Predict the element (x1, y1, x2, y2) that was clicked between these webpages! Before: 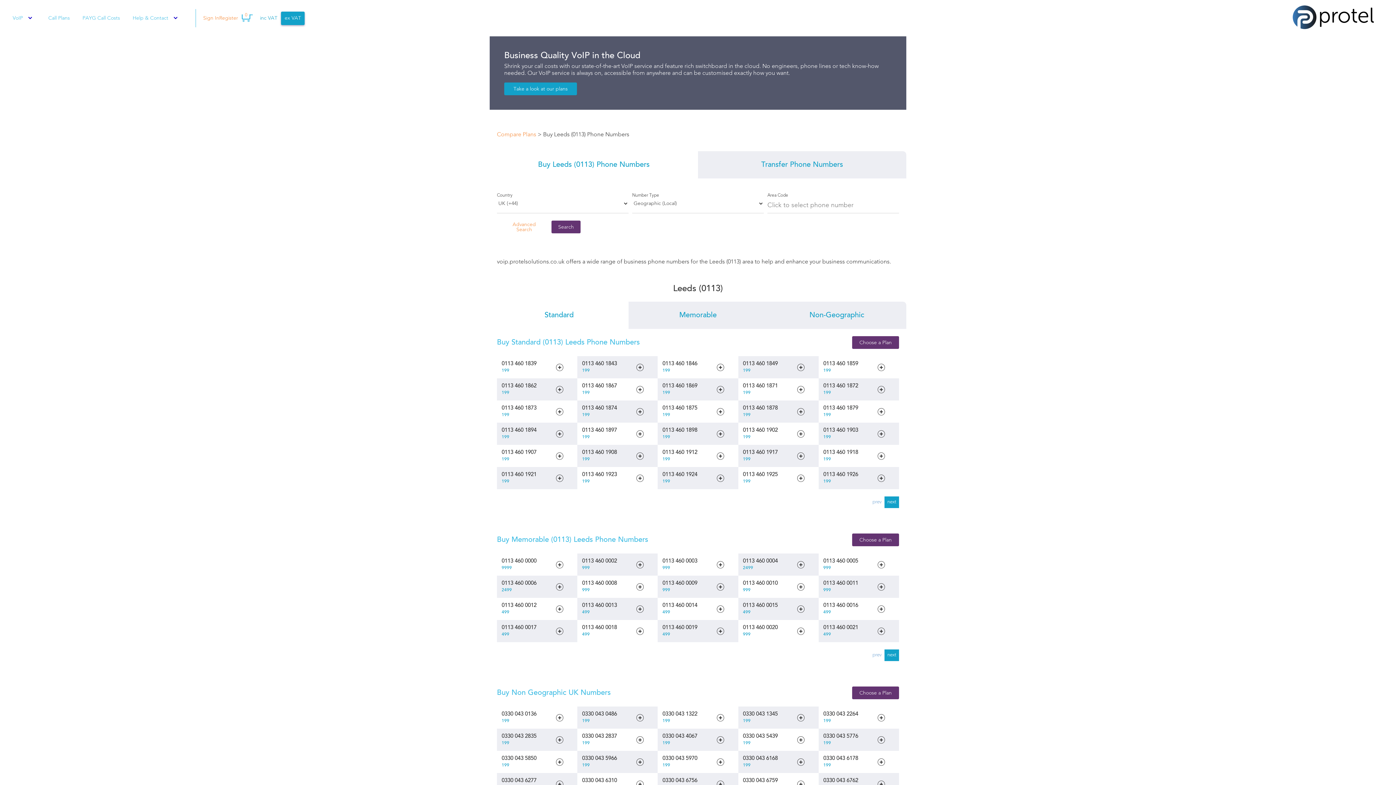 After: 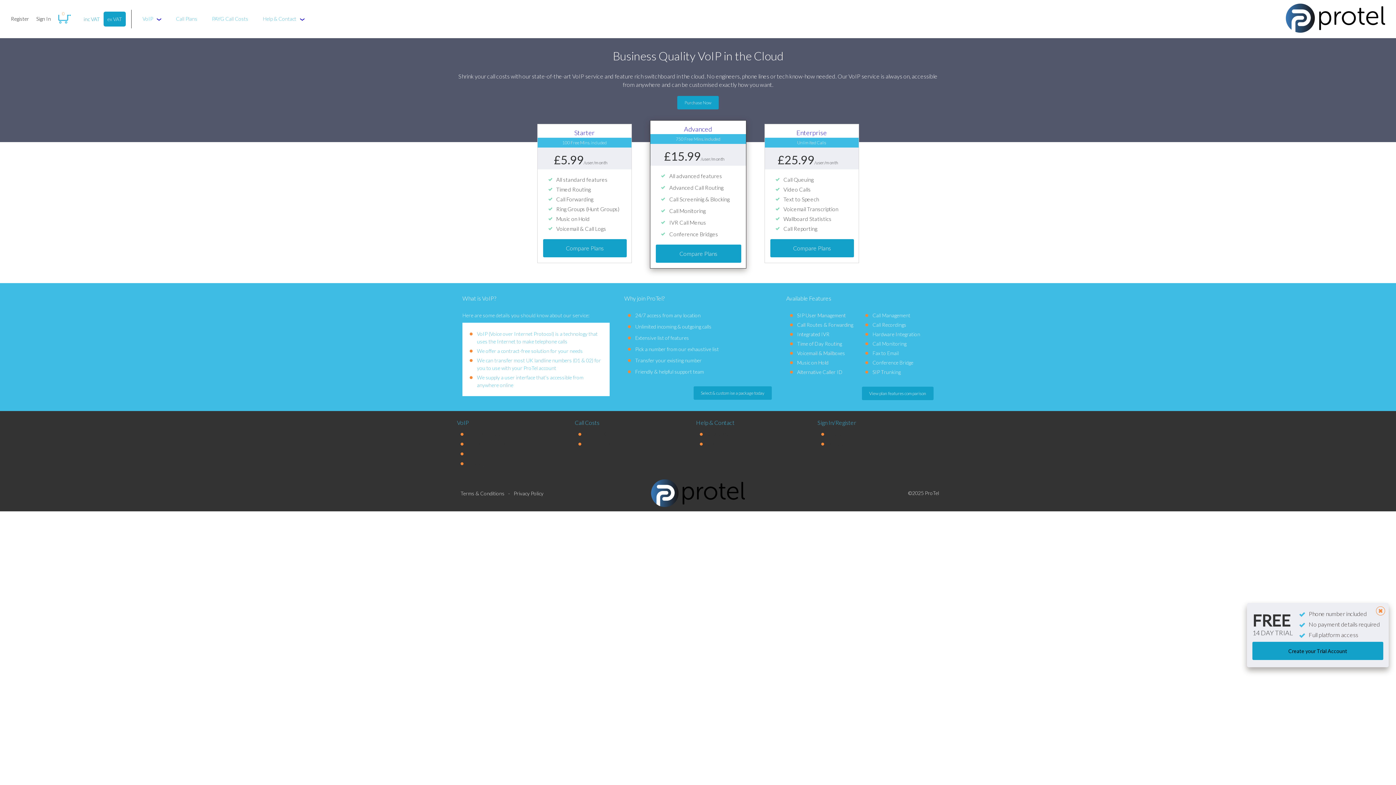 Action: bbox: (12, 12, 37, 23) label: VoIP